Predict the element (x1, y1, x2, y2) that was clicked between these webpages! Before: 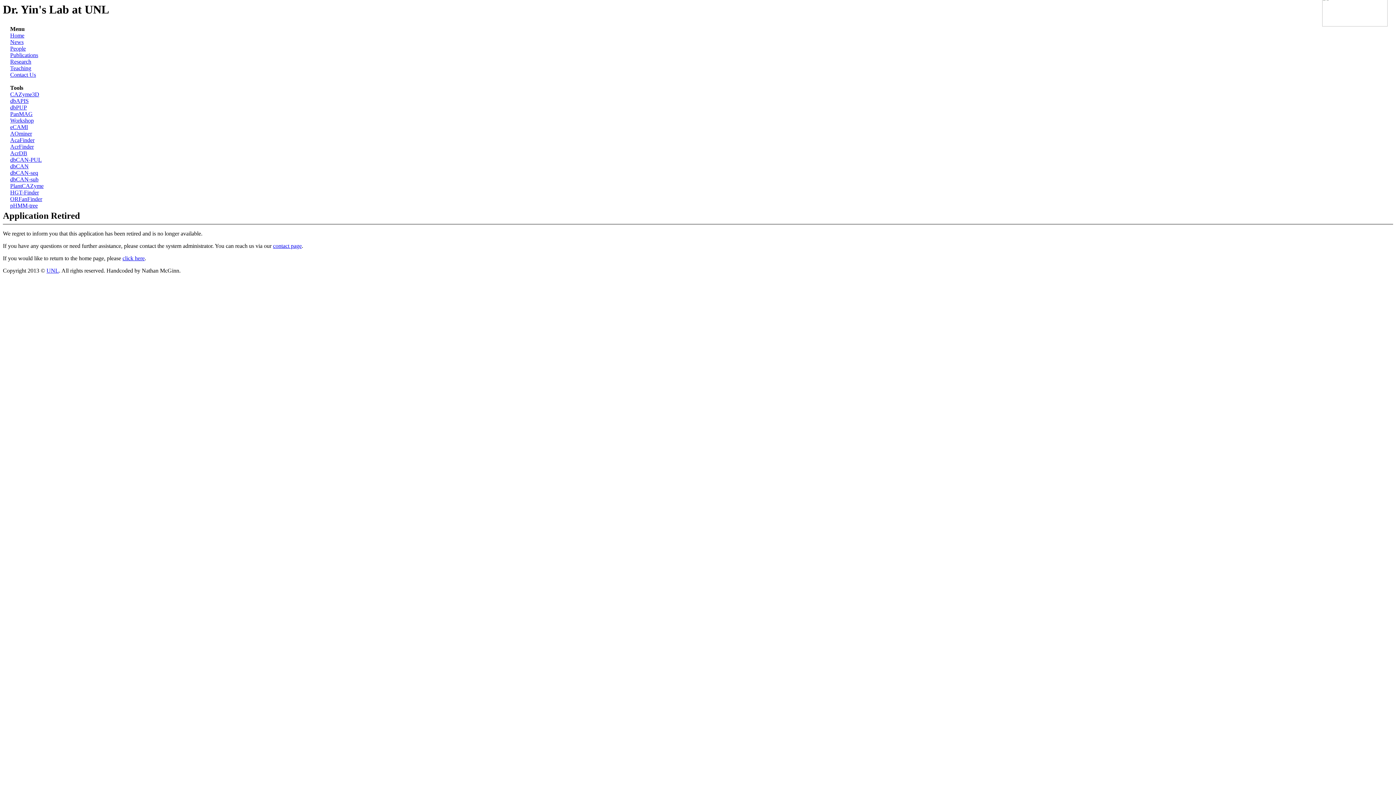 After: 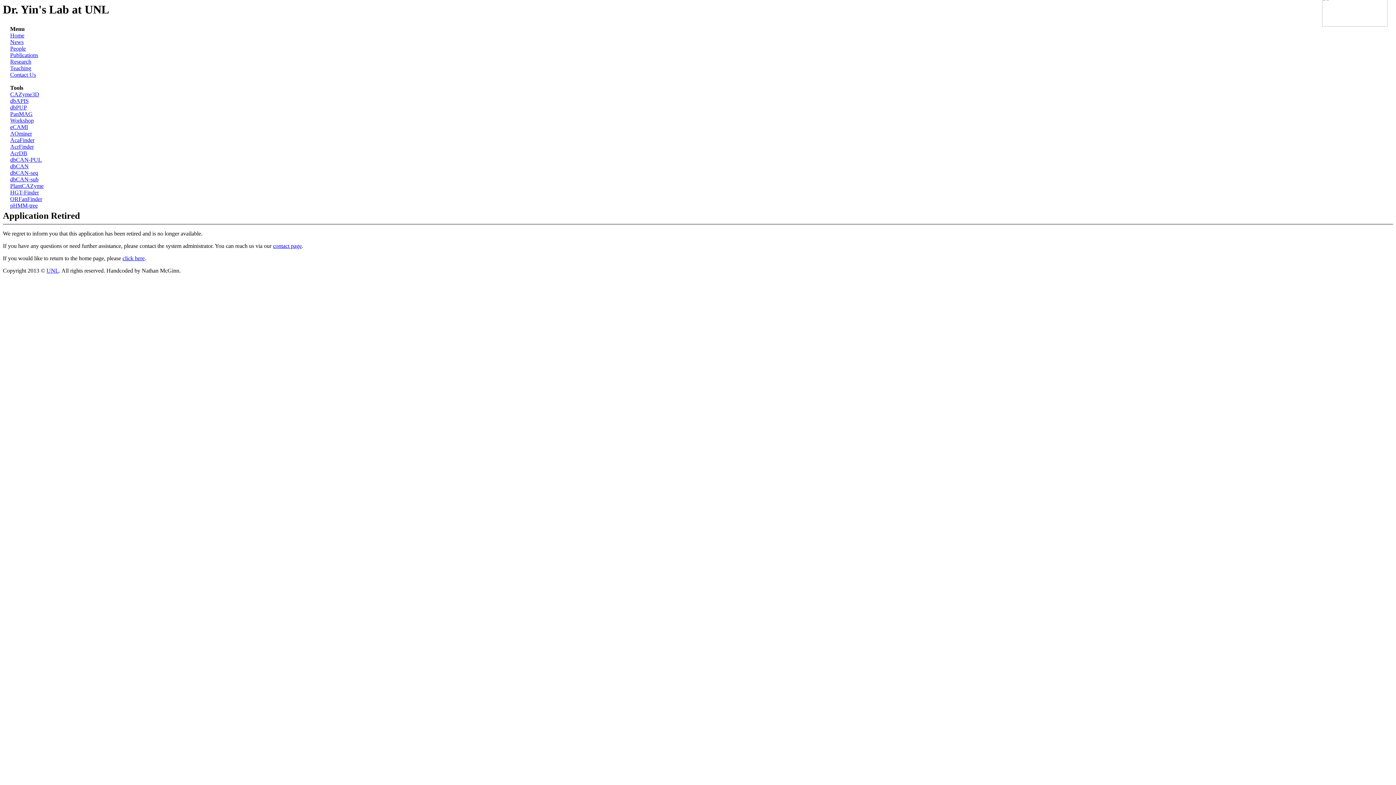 Action: label: Teaching bbox: (10, 65, 31, 71)